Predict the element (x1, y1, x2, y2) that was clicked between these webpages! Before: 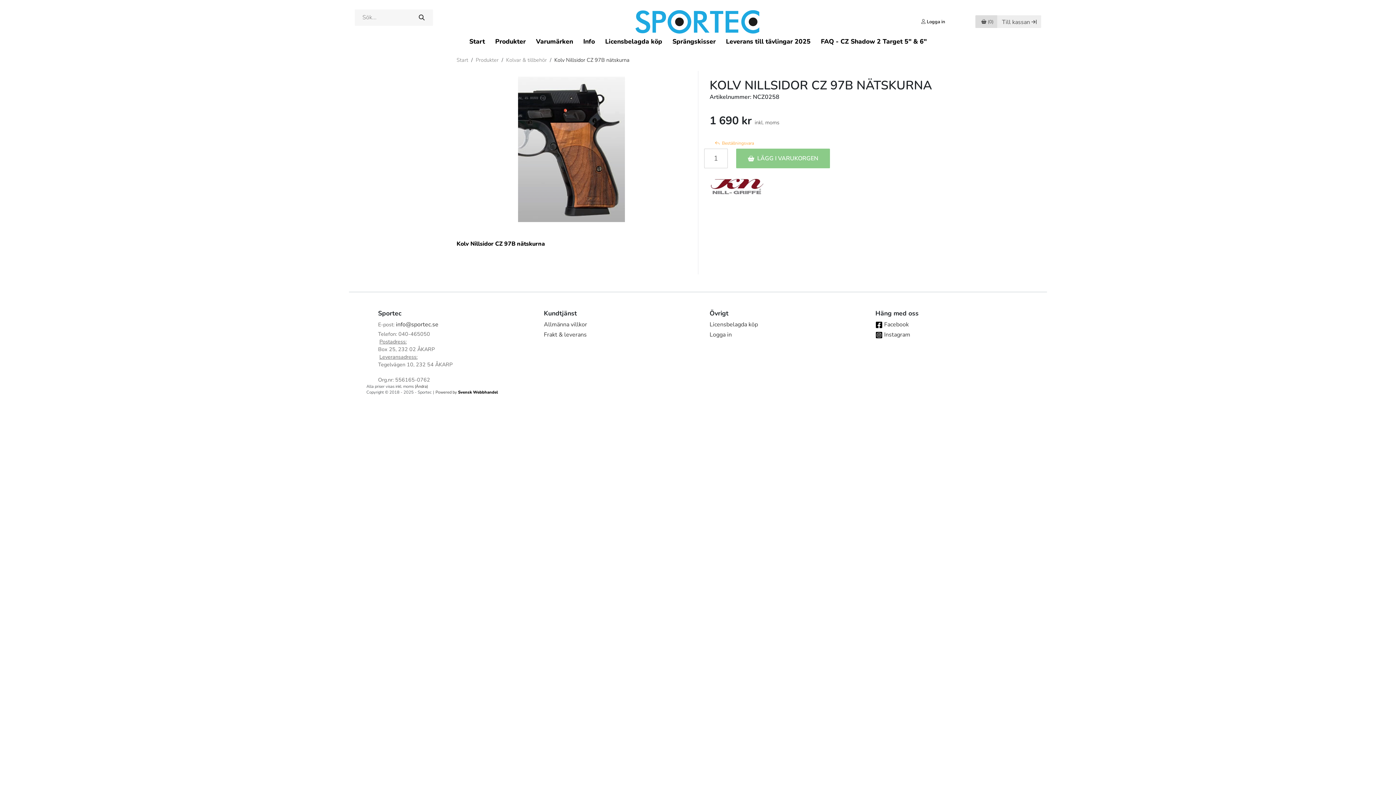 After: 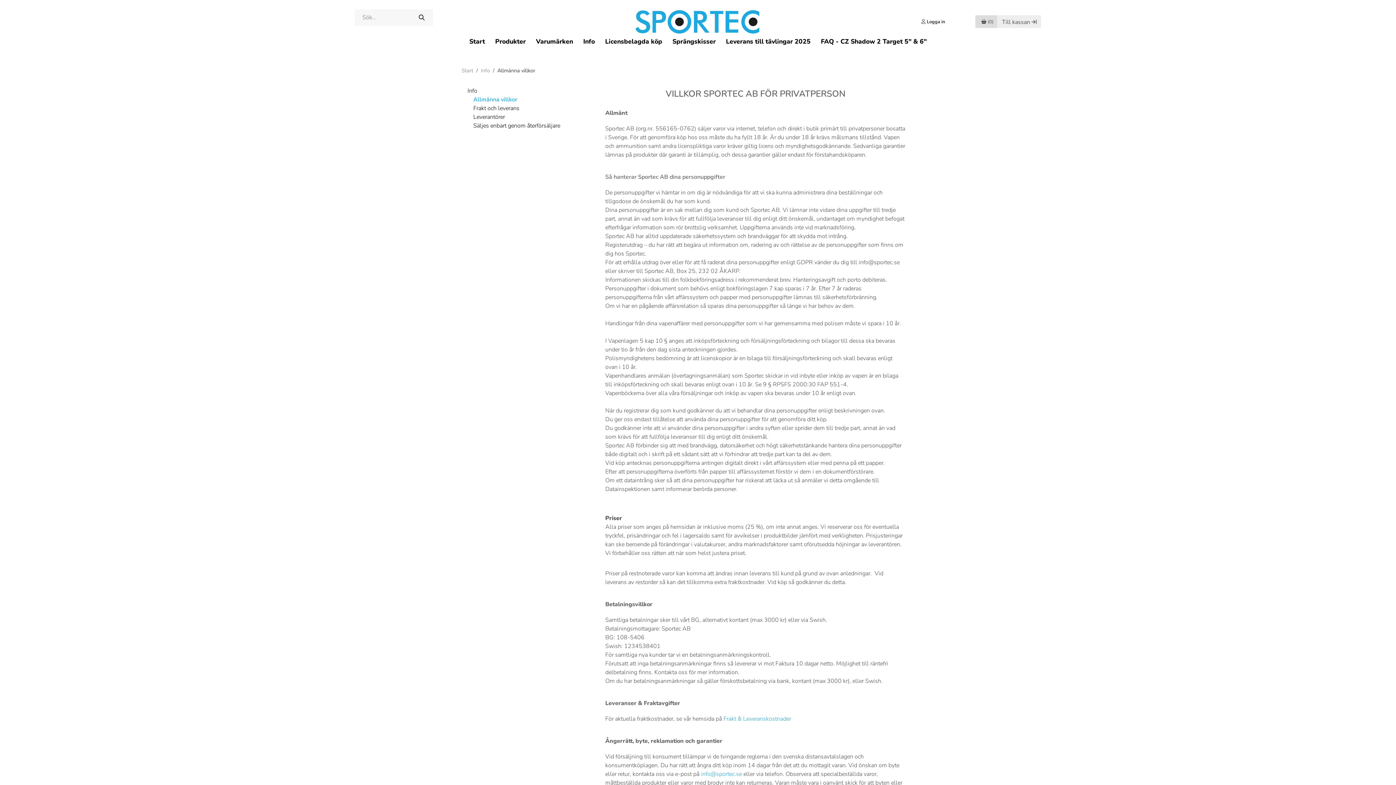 Action: label: Allmänna villkor bbox: (544, 320, 587, 329)